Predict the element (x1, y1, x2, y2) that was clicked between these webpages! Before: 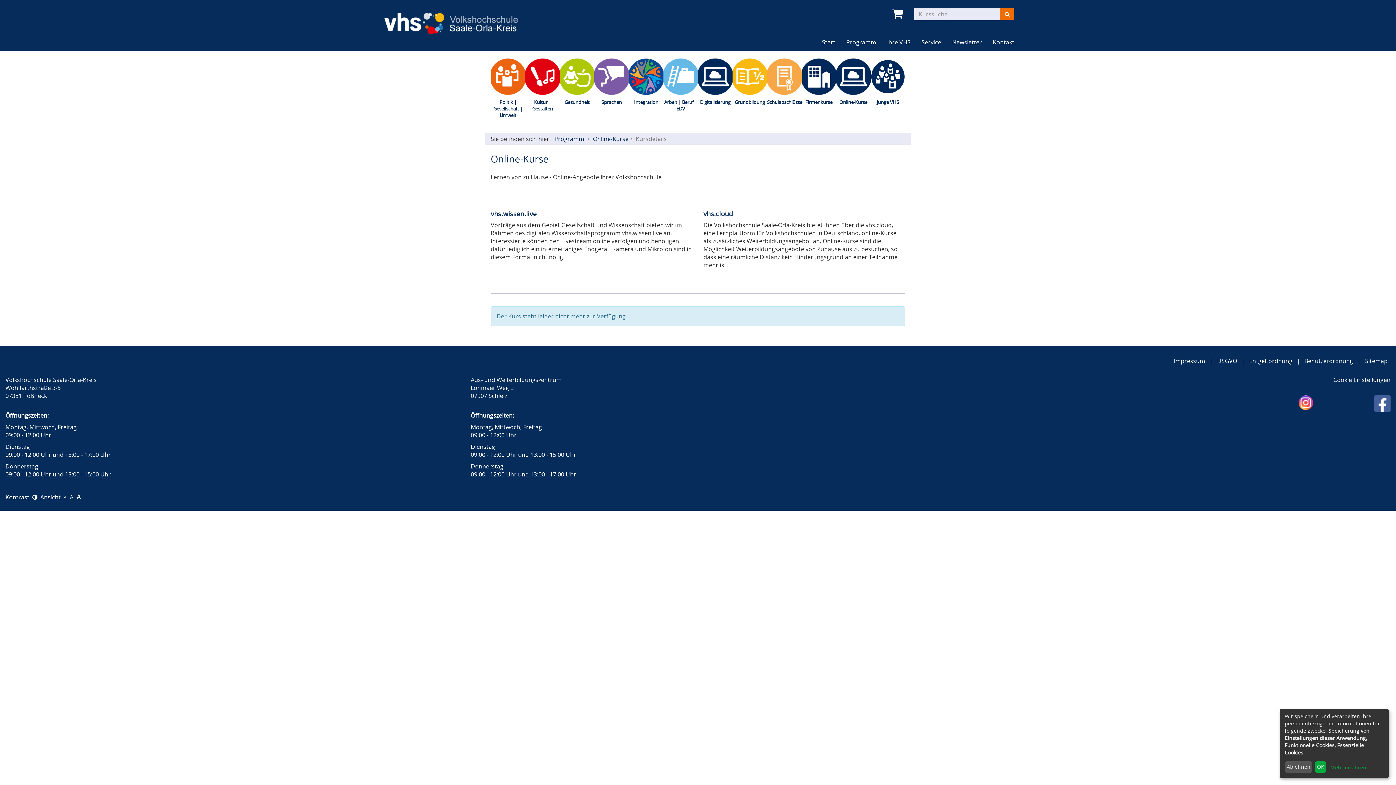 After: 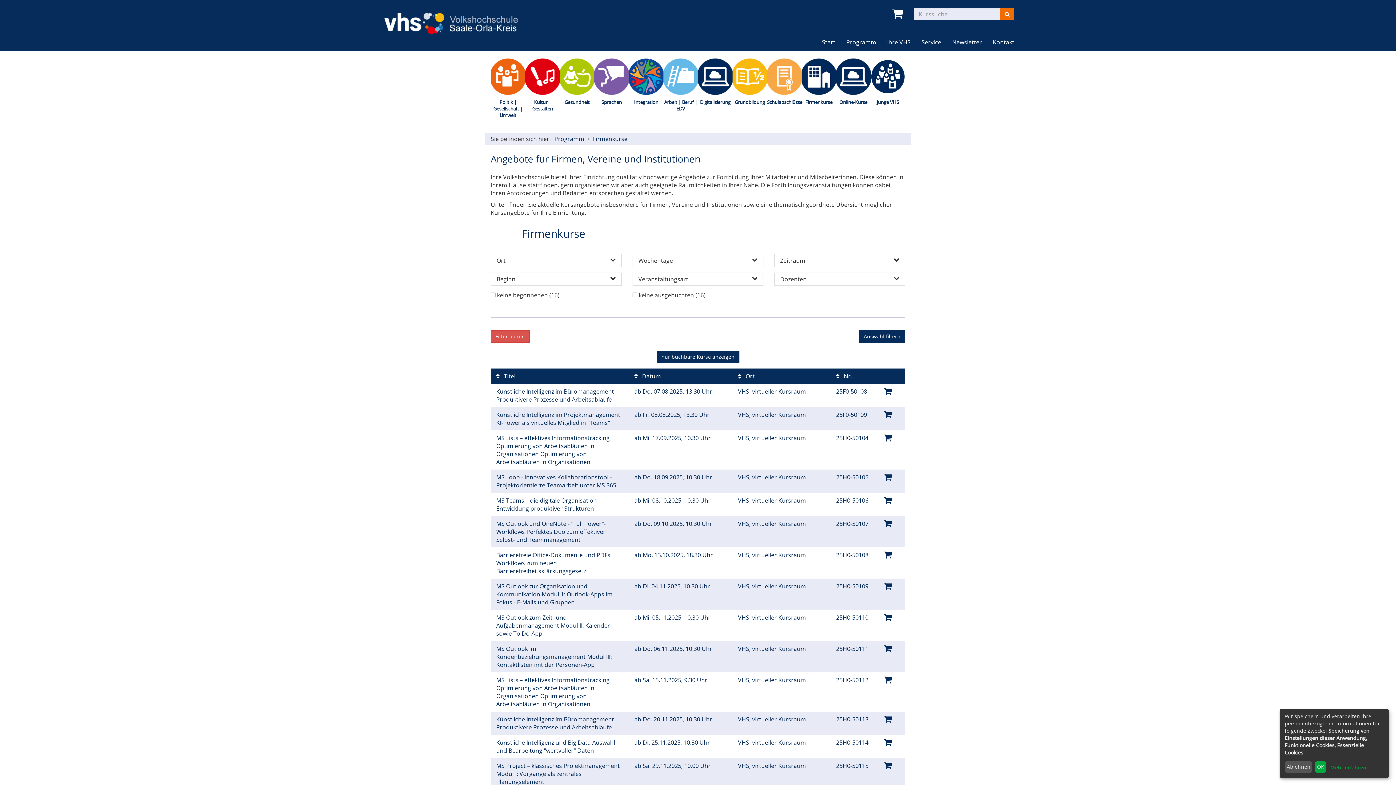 Action: label: Firmenkurse bbox: (801, 58, 836, 105)